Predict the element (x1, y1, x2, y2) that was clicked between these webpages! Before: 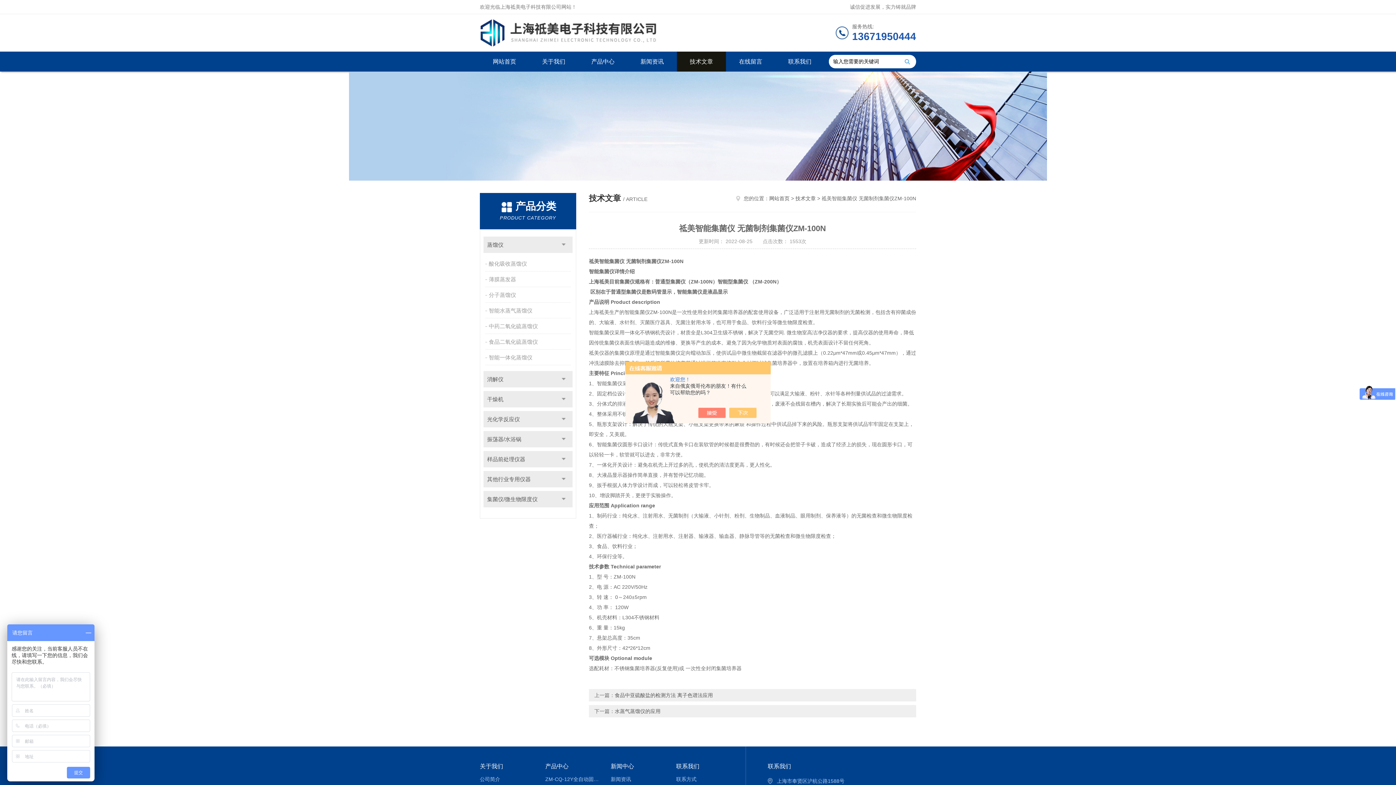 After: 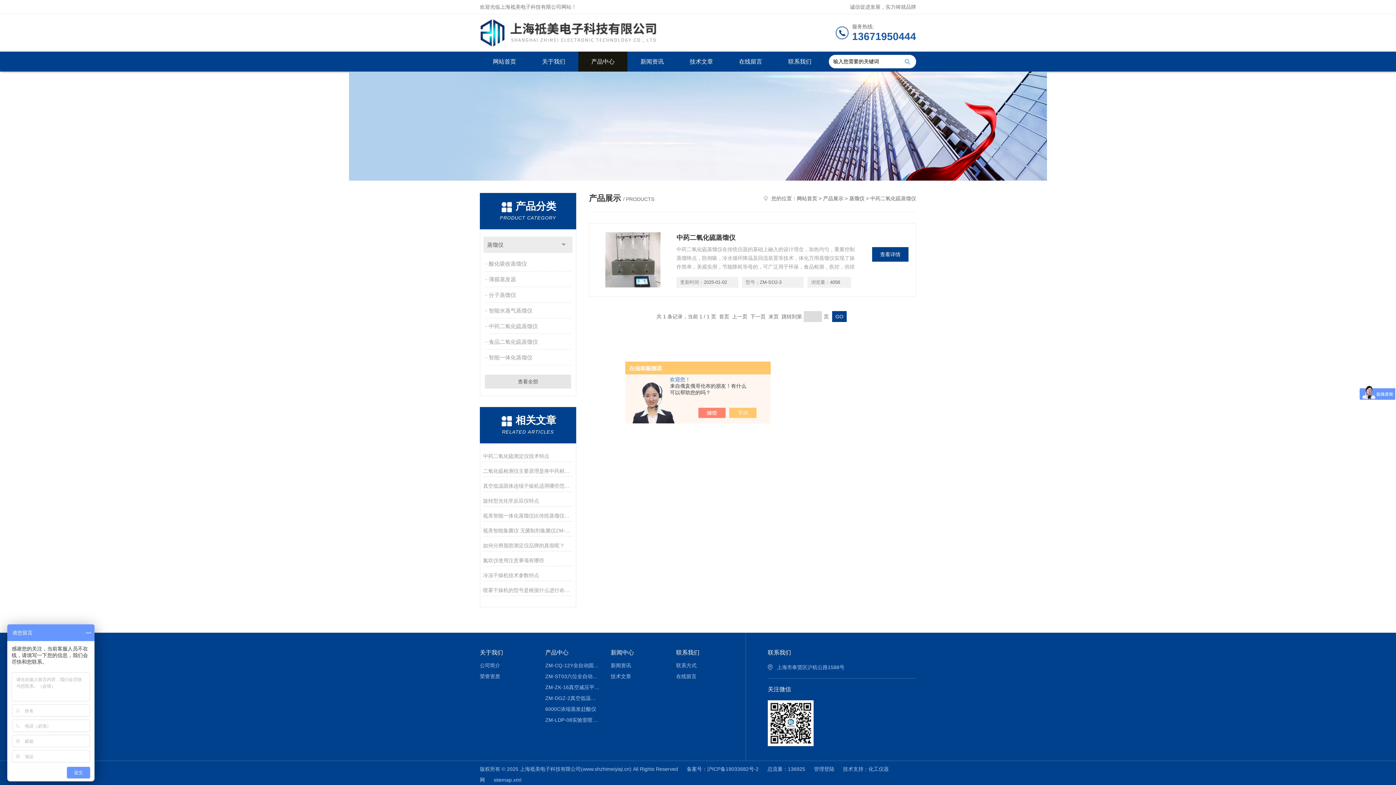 Action: bbox: (485, 319, 572, 333) label: 中药二氧化硫蒸馏仪